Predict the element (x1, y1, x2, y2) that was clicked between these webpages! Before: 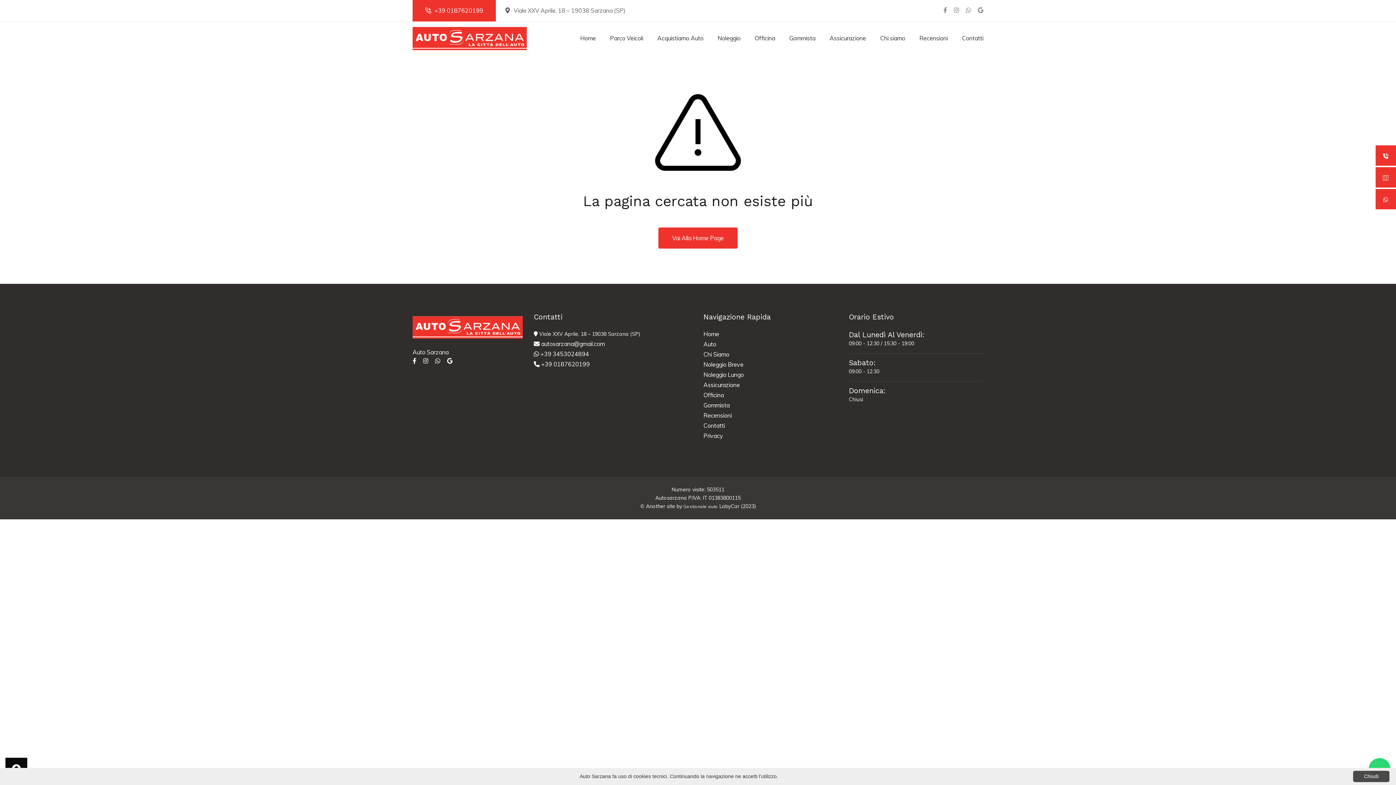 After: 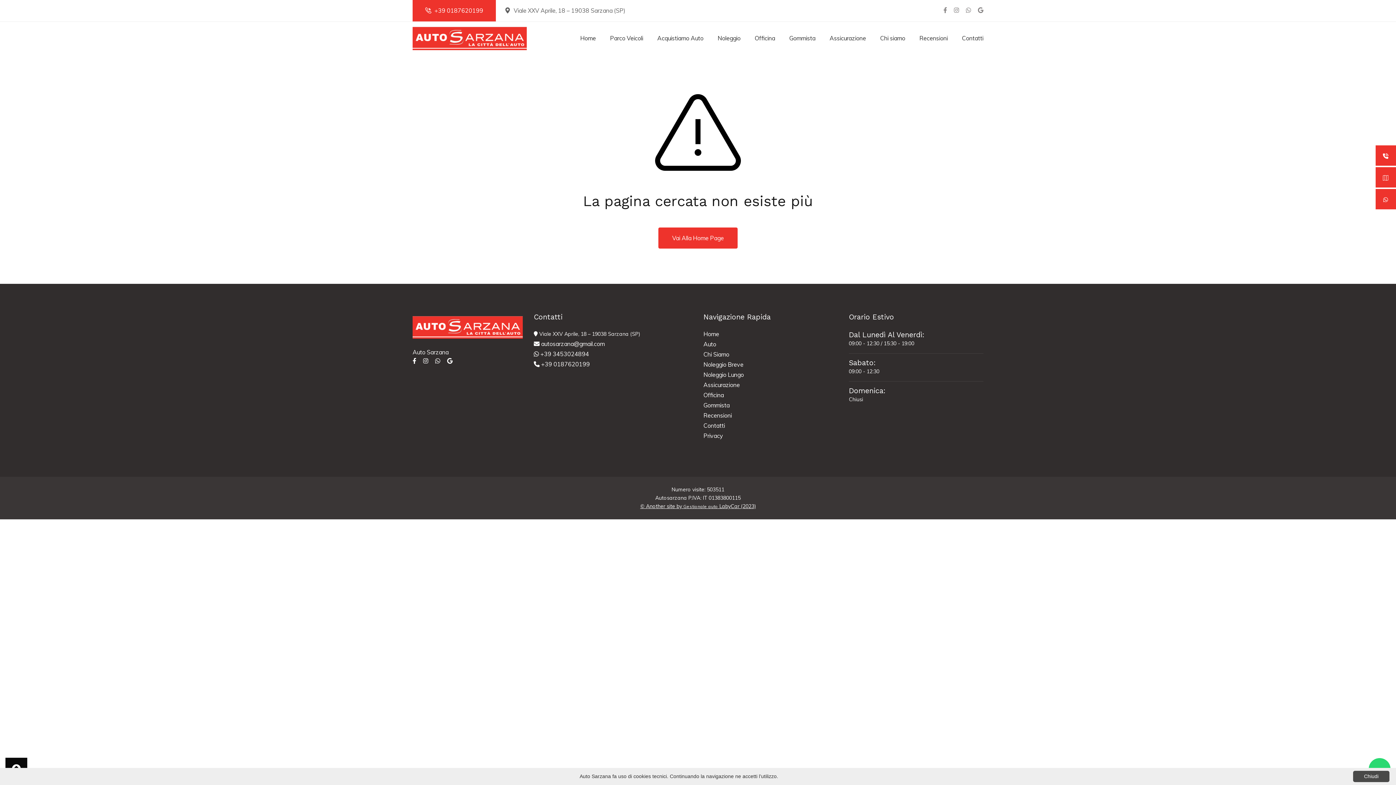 Action: label: Gestionale auto bbox: (683, 504, 718, 509)